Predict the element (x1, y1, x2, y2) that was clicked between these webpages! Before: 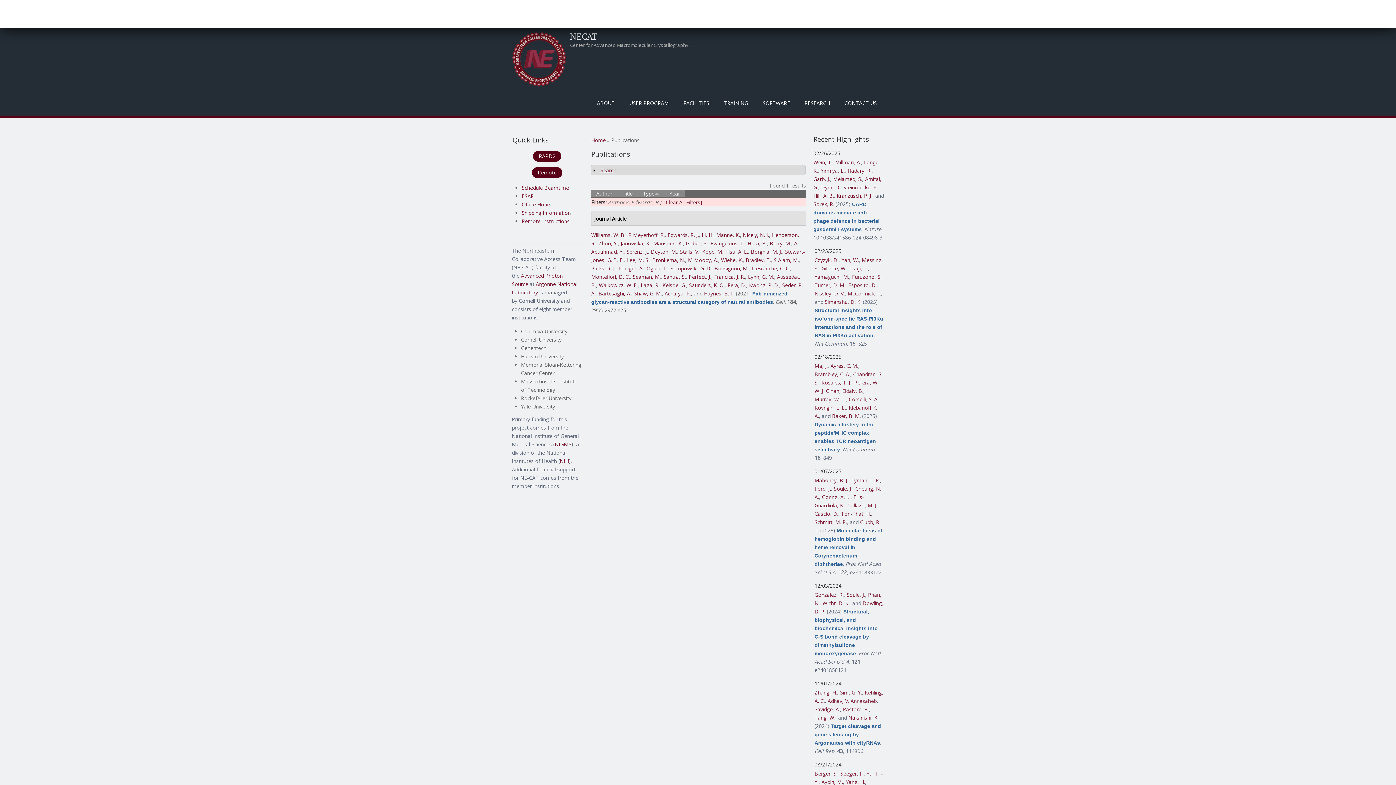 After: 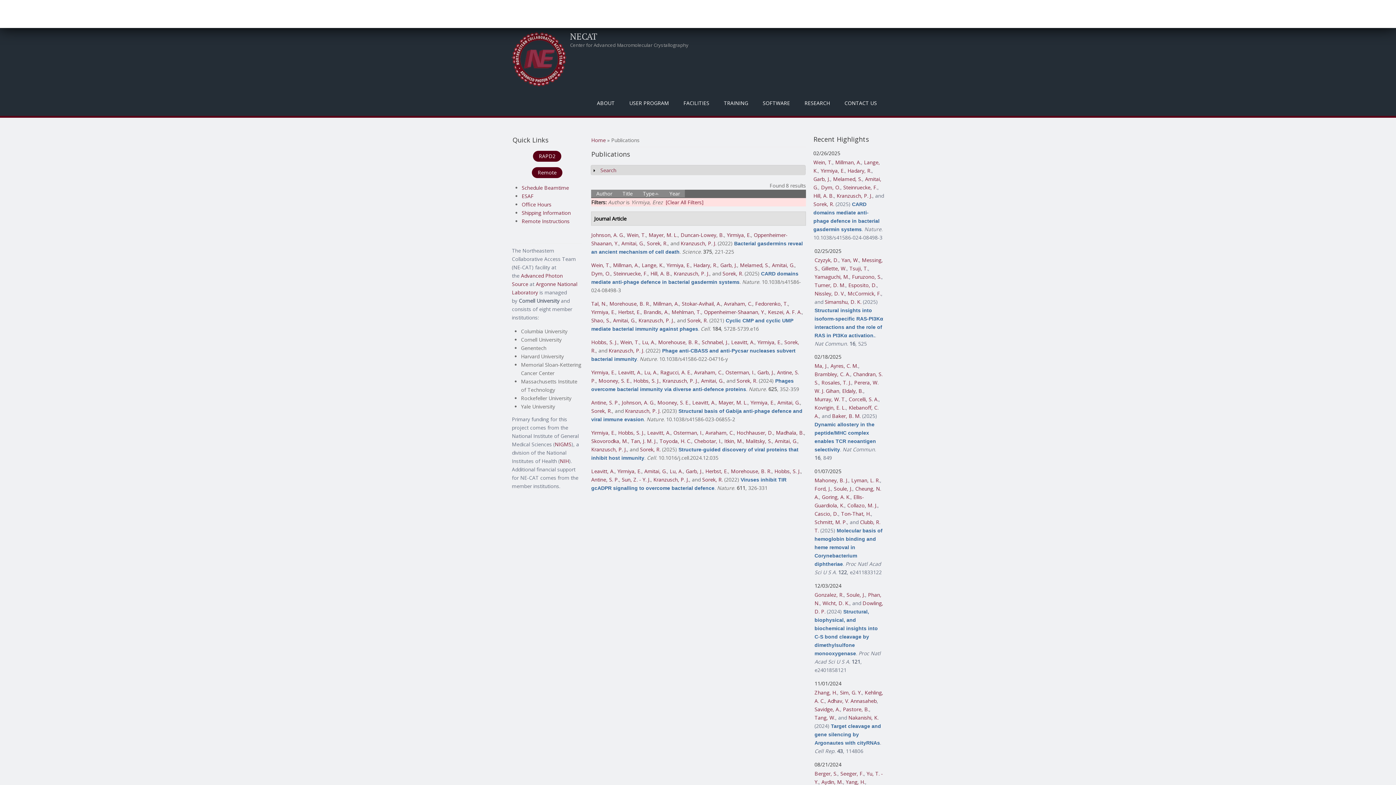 Action: label: Yirmiya, E. bbox: (820, 167, 844, 174)